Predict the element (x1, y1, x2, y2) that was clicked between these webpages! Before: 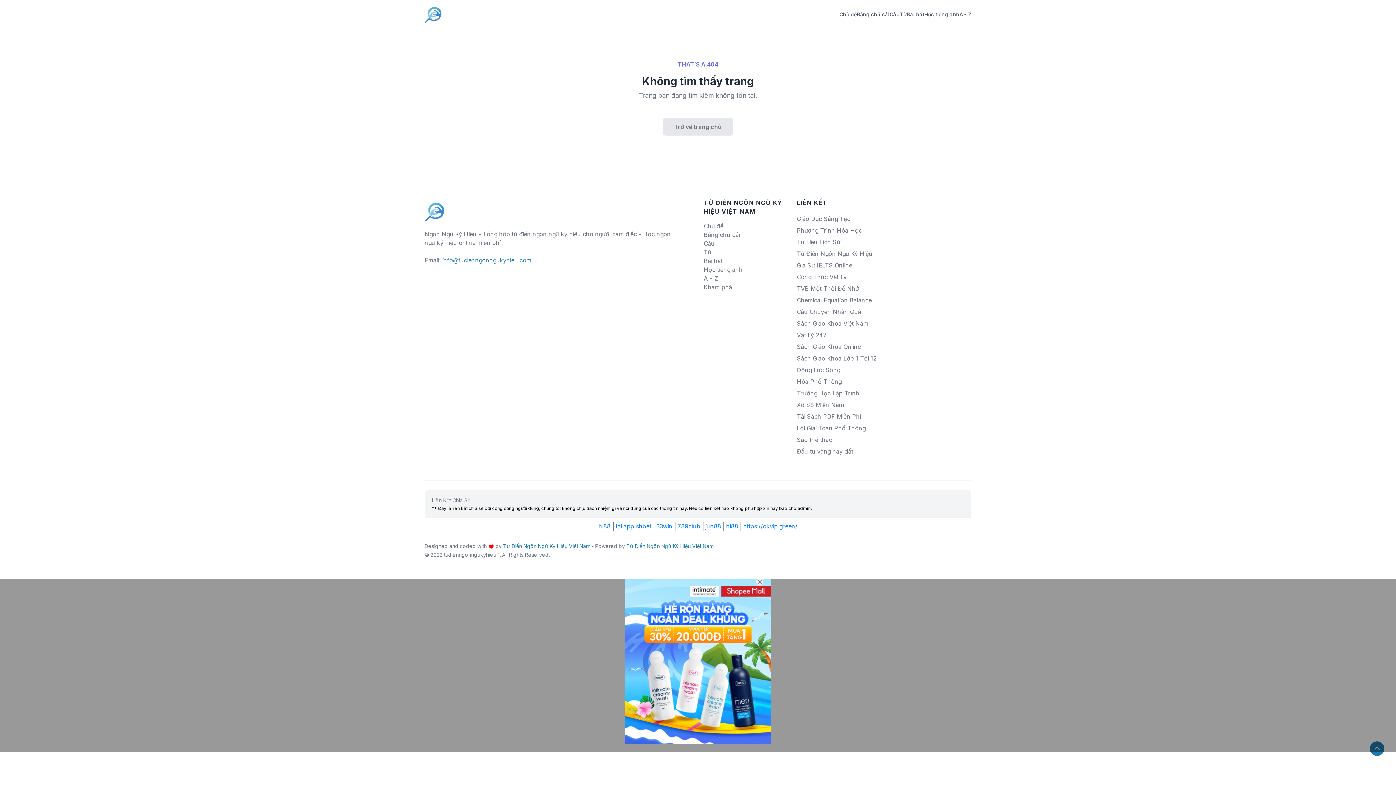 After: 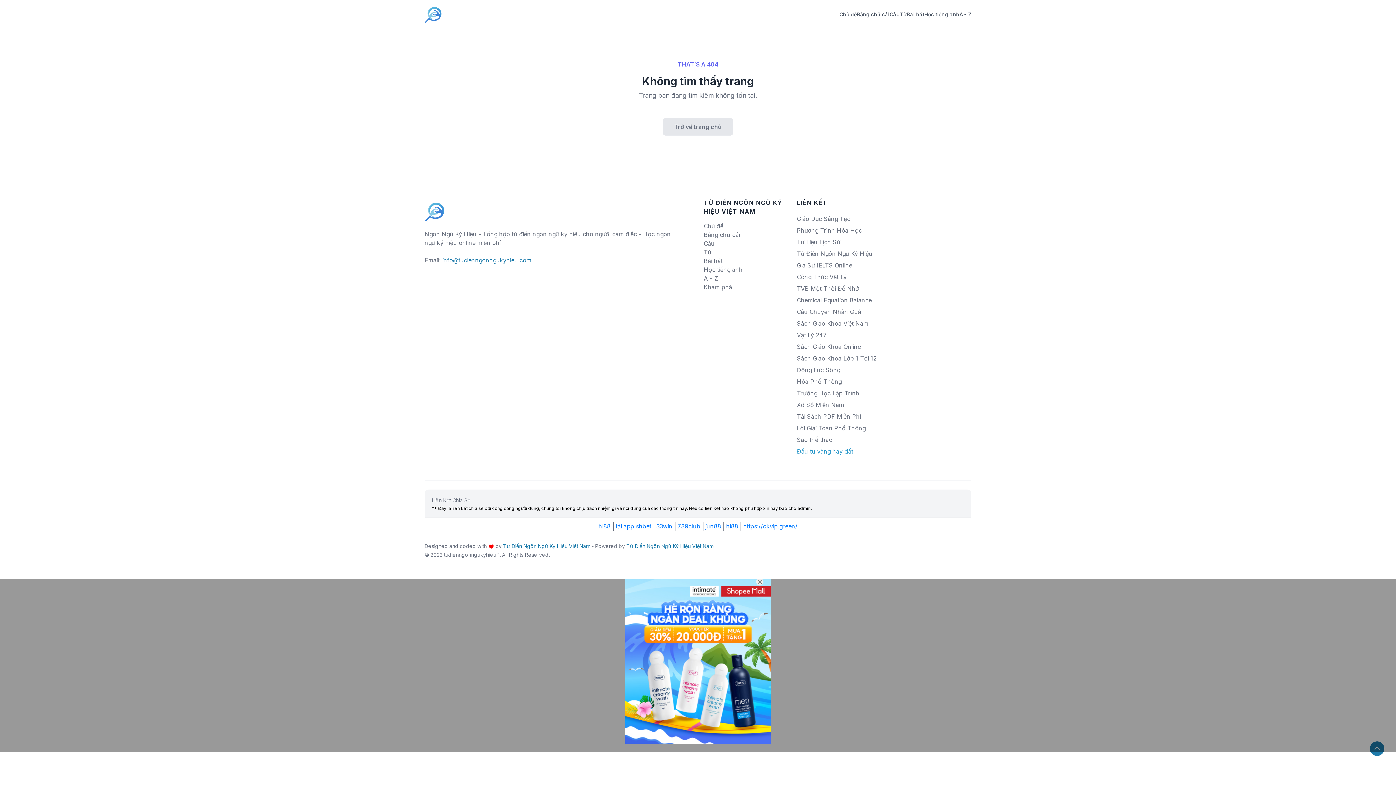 Action: bbox: (797, 445, 878, 457) label: Đầu tư vàng hay đất